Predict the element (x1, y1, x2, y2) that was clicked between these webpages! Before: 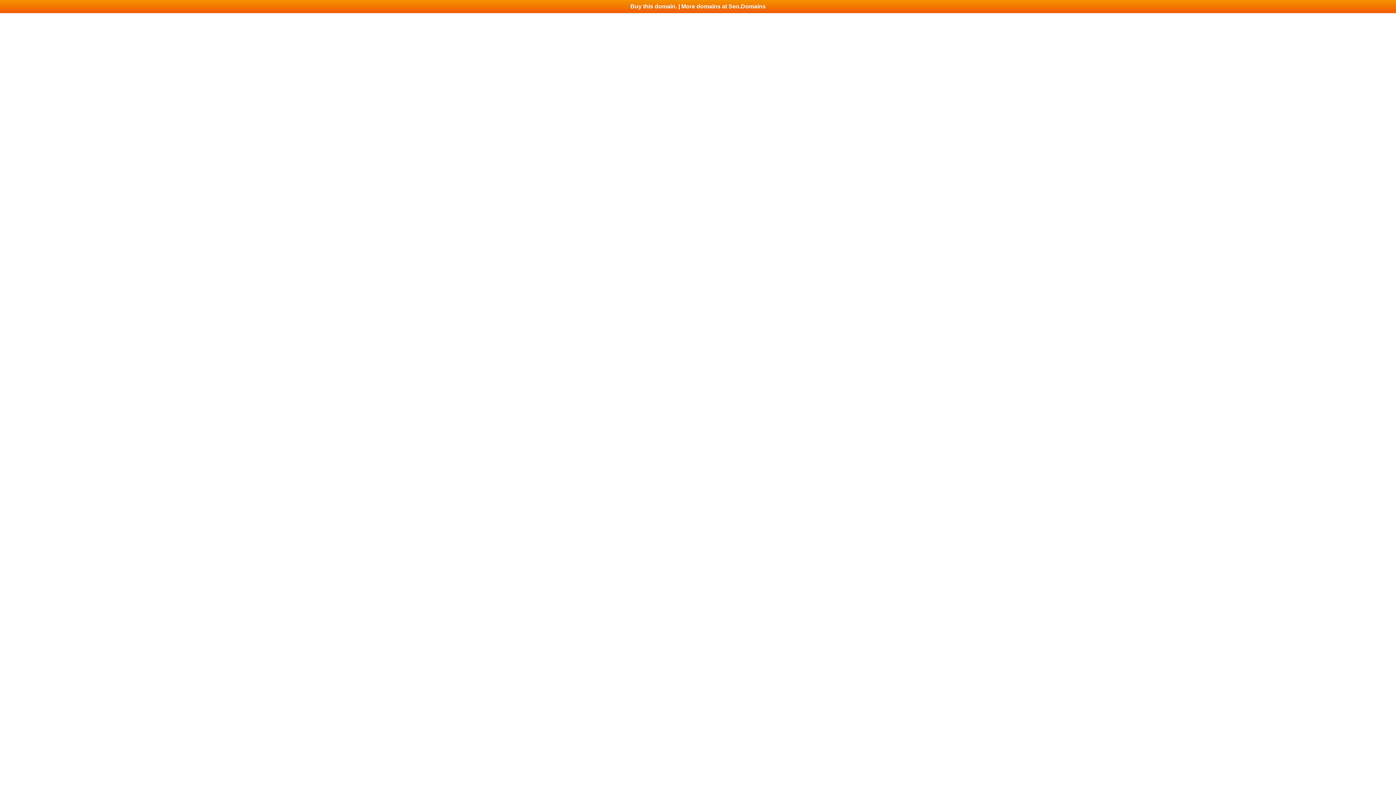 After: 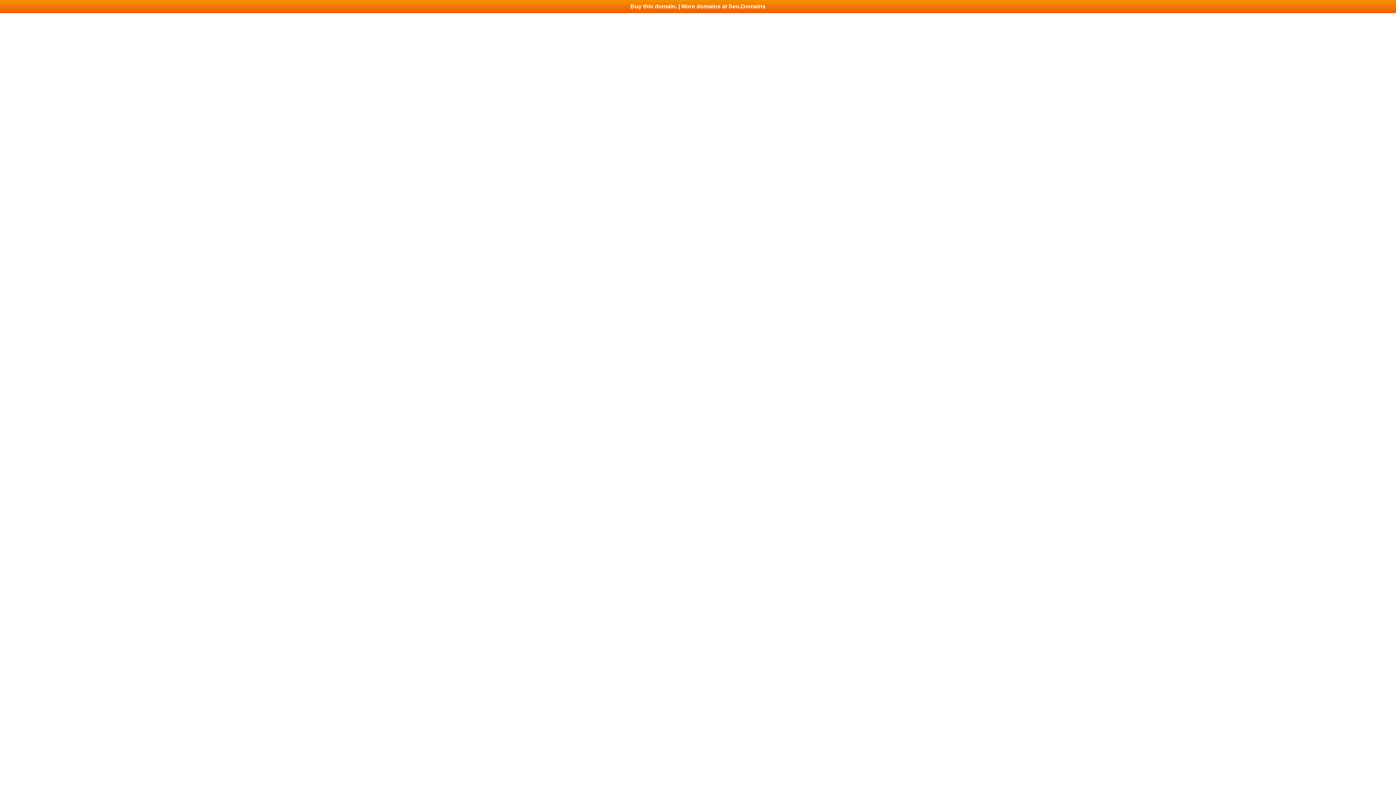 Action: bbox: (0, 0, 1396, 13) label: Buy this domain. | More domains at Seo.Domains